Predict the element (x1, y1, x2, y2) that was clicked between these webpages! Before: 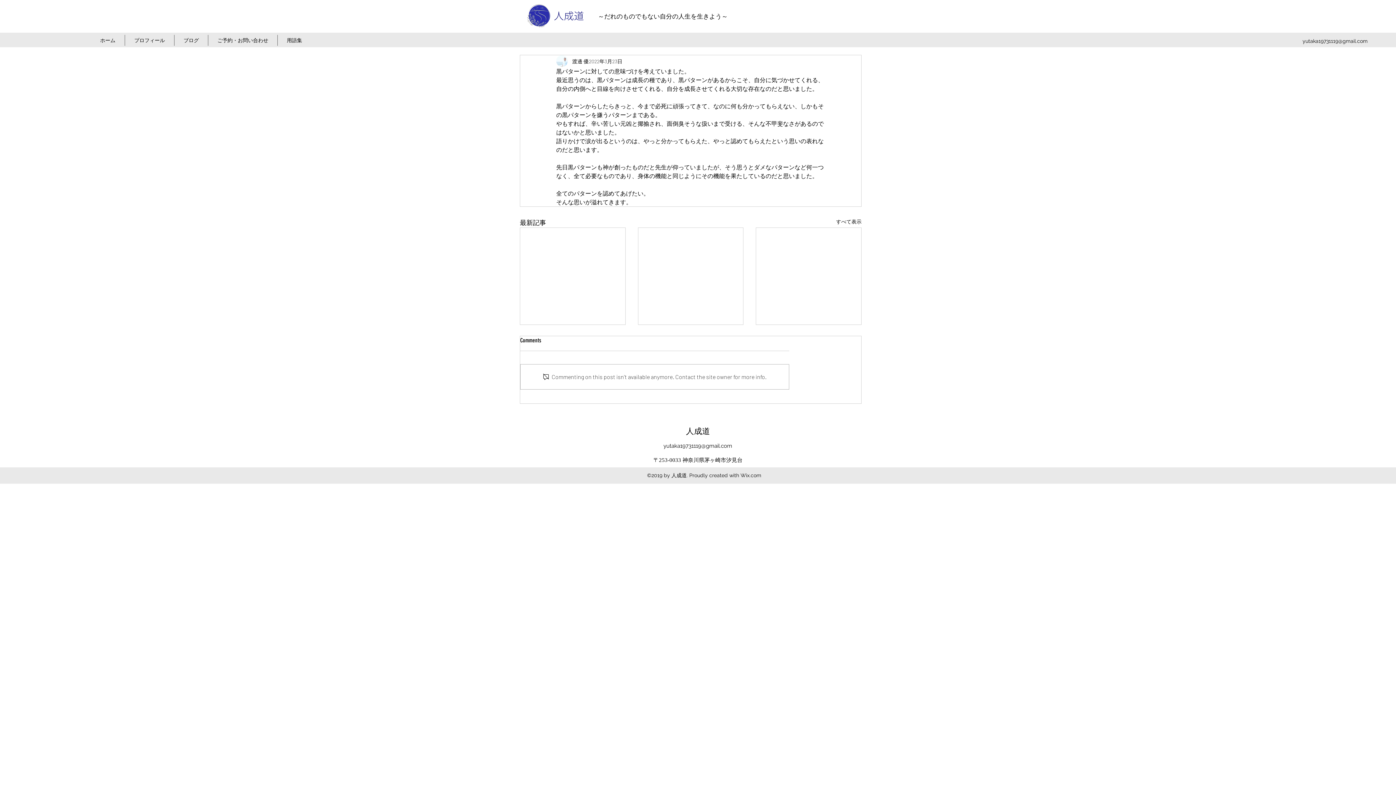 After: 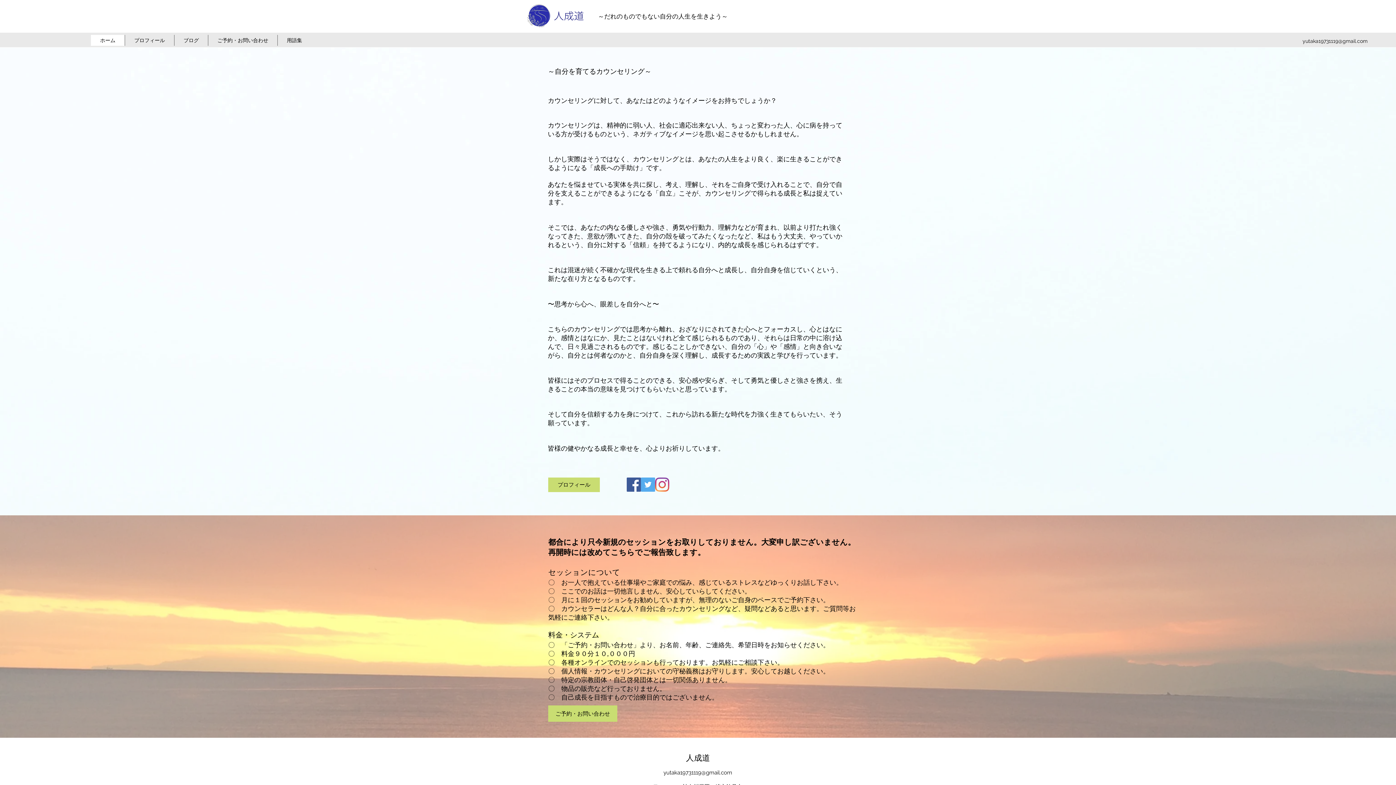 Action: bbox: (527, 4, 583, 28)